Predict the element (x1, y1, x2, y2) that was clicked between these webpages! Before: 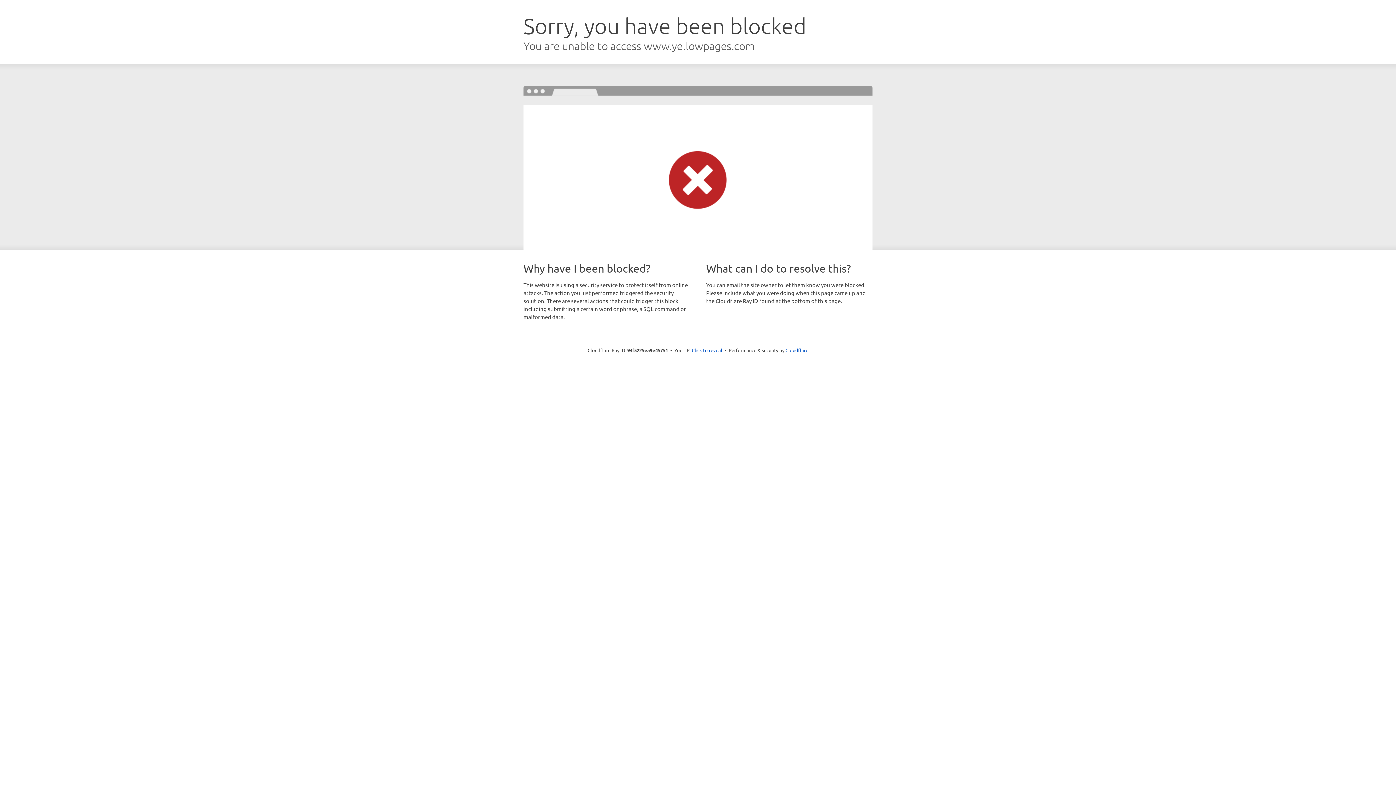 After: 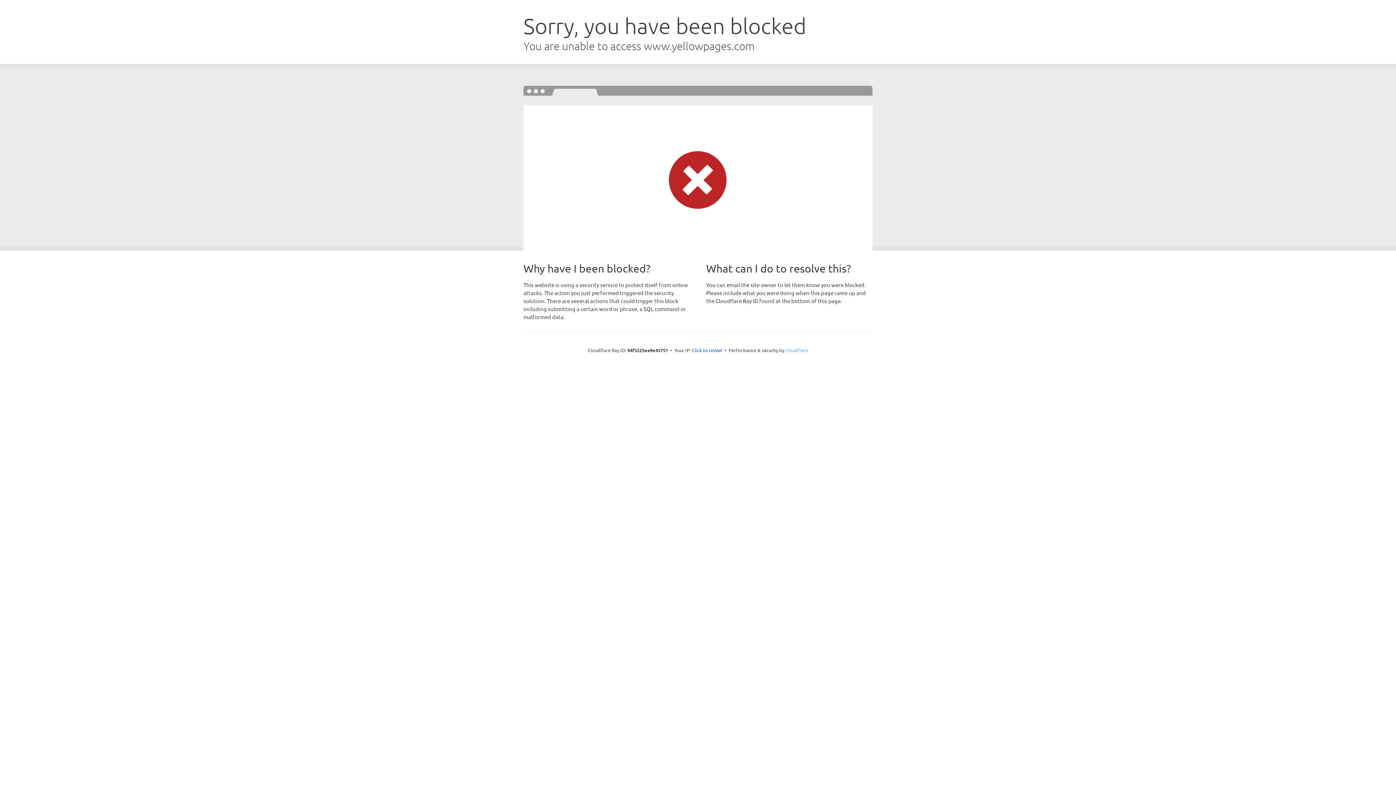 Action: label: Cloudflare bbox: (785, 347, 808, 353)